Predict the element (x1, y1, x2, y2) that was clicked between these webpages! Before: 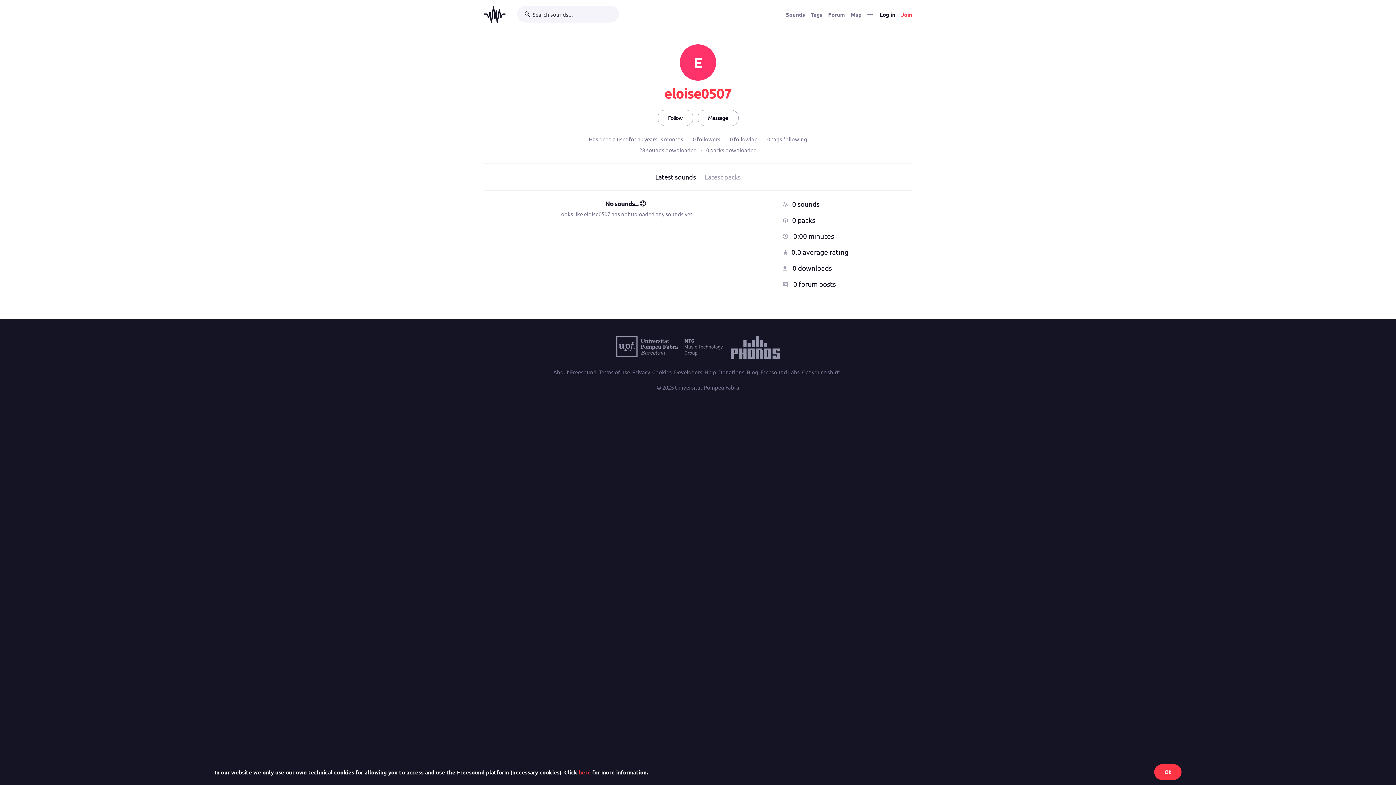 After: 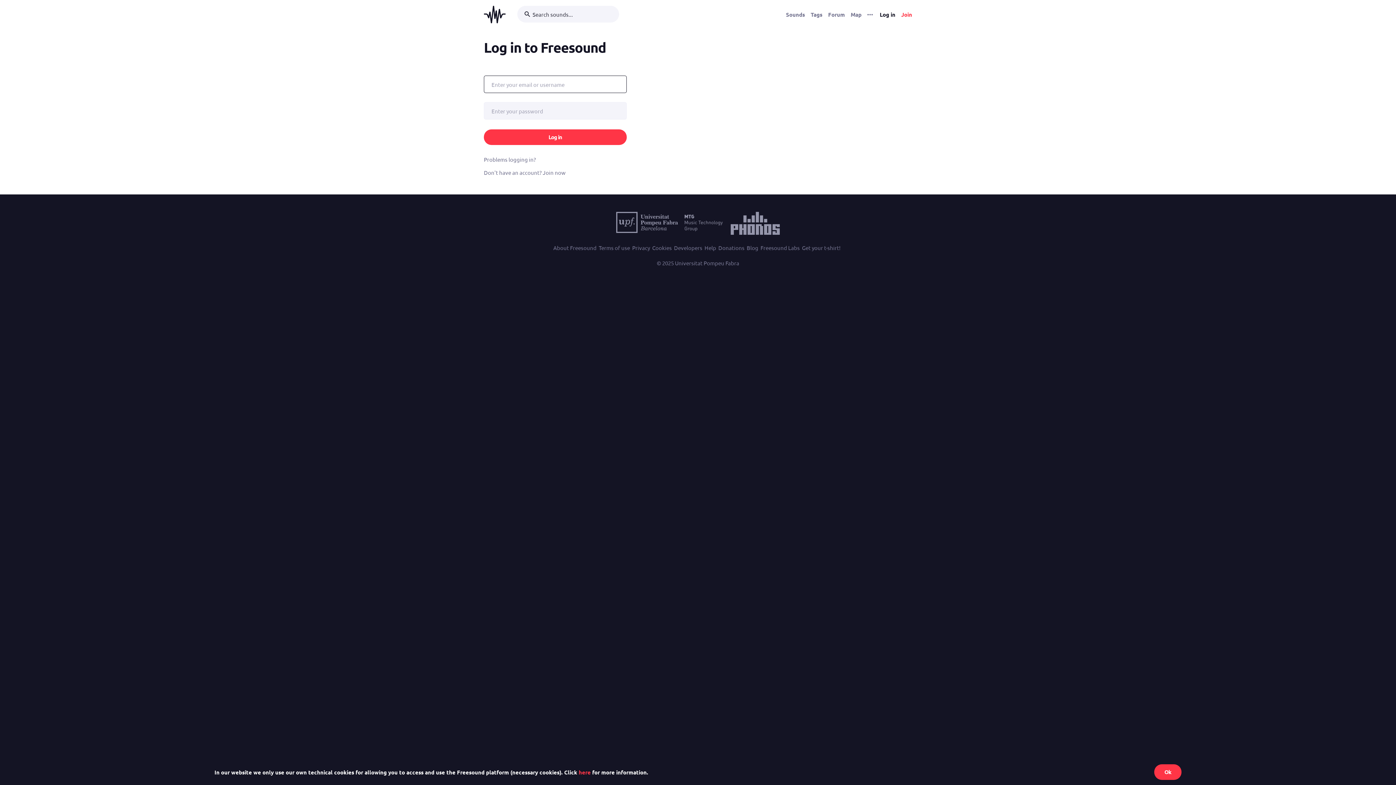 Action: label: Follow bbox: (657, 109, 693, 126)